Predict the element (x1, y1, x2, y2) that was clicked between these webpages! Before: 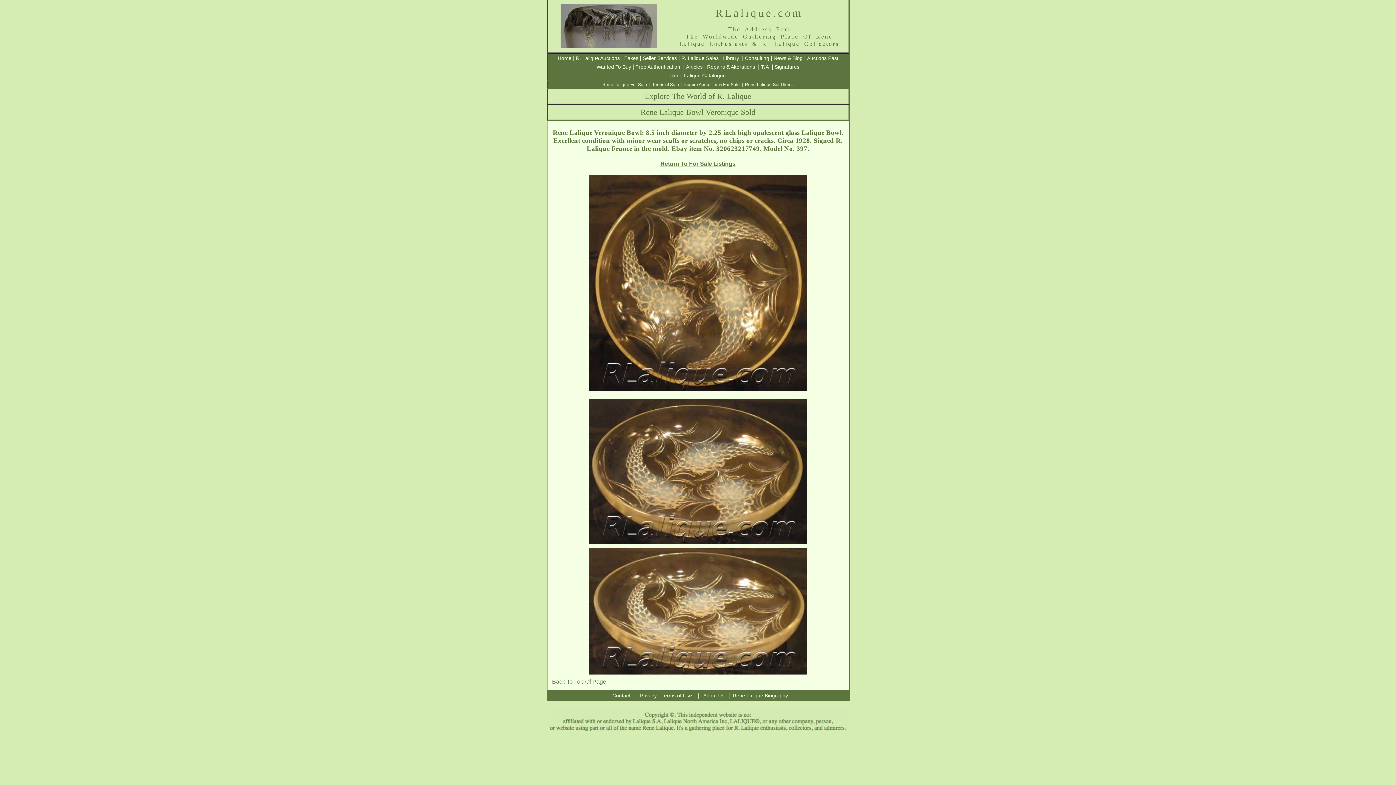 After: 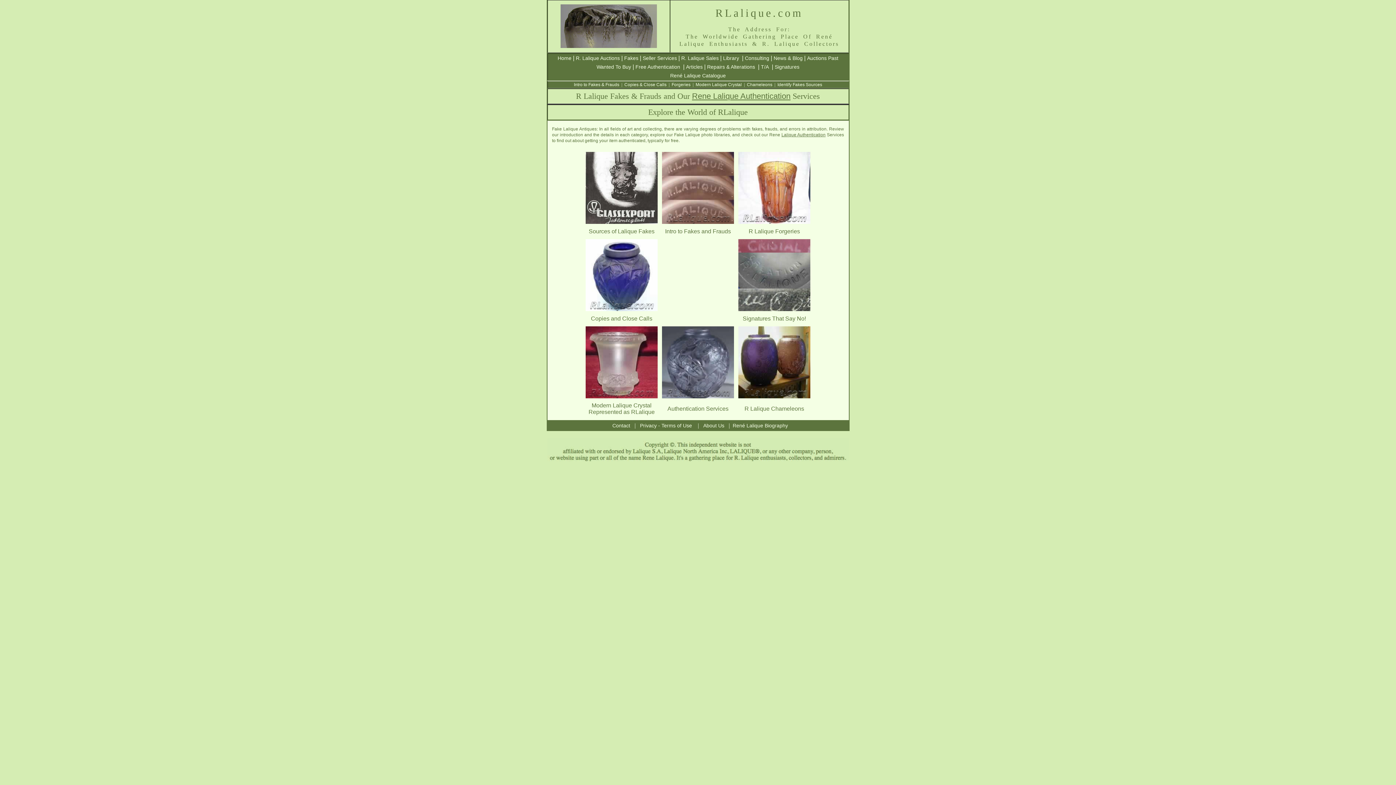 Action: bbox: (624, 55, 638, 61) label: Fakes